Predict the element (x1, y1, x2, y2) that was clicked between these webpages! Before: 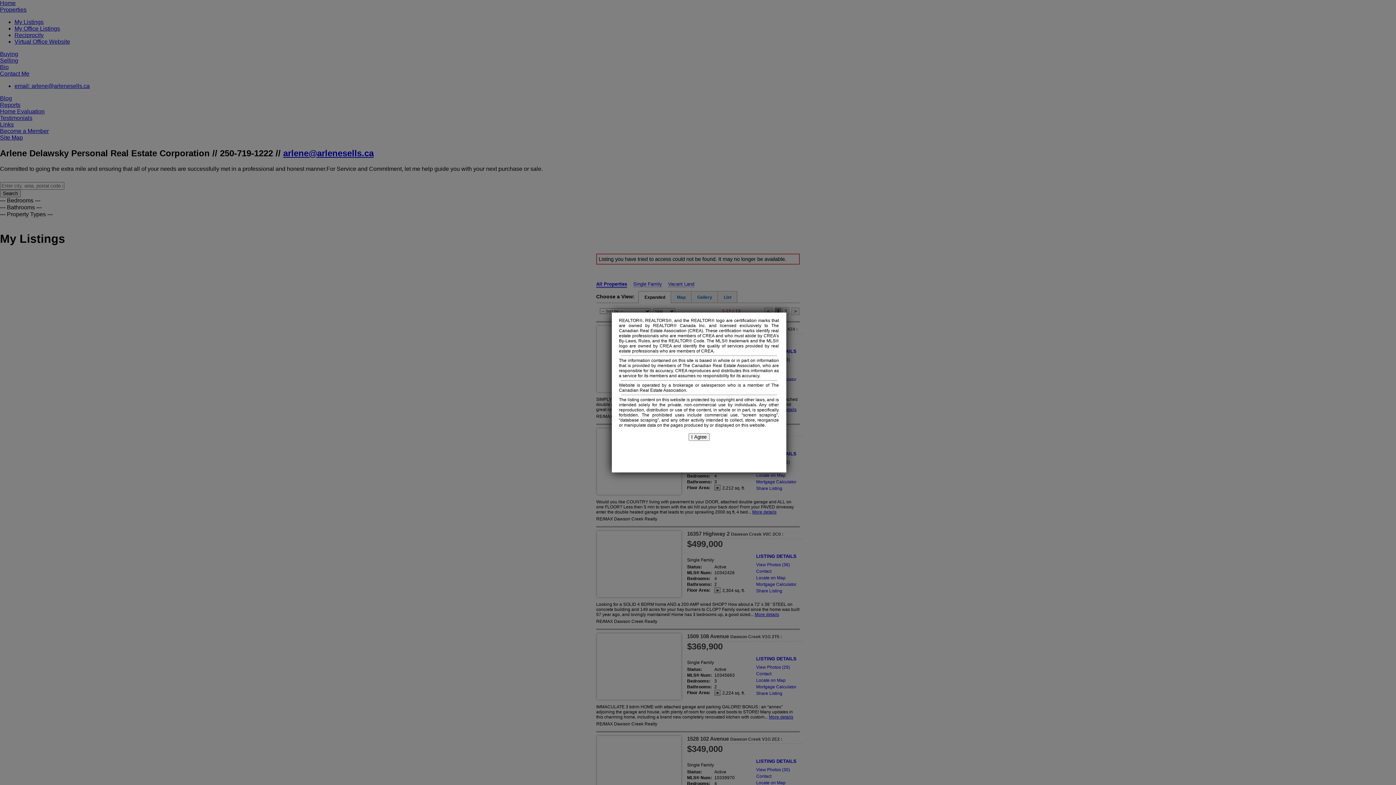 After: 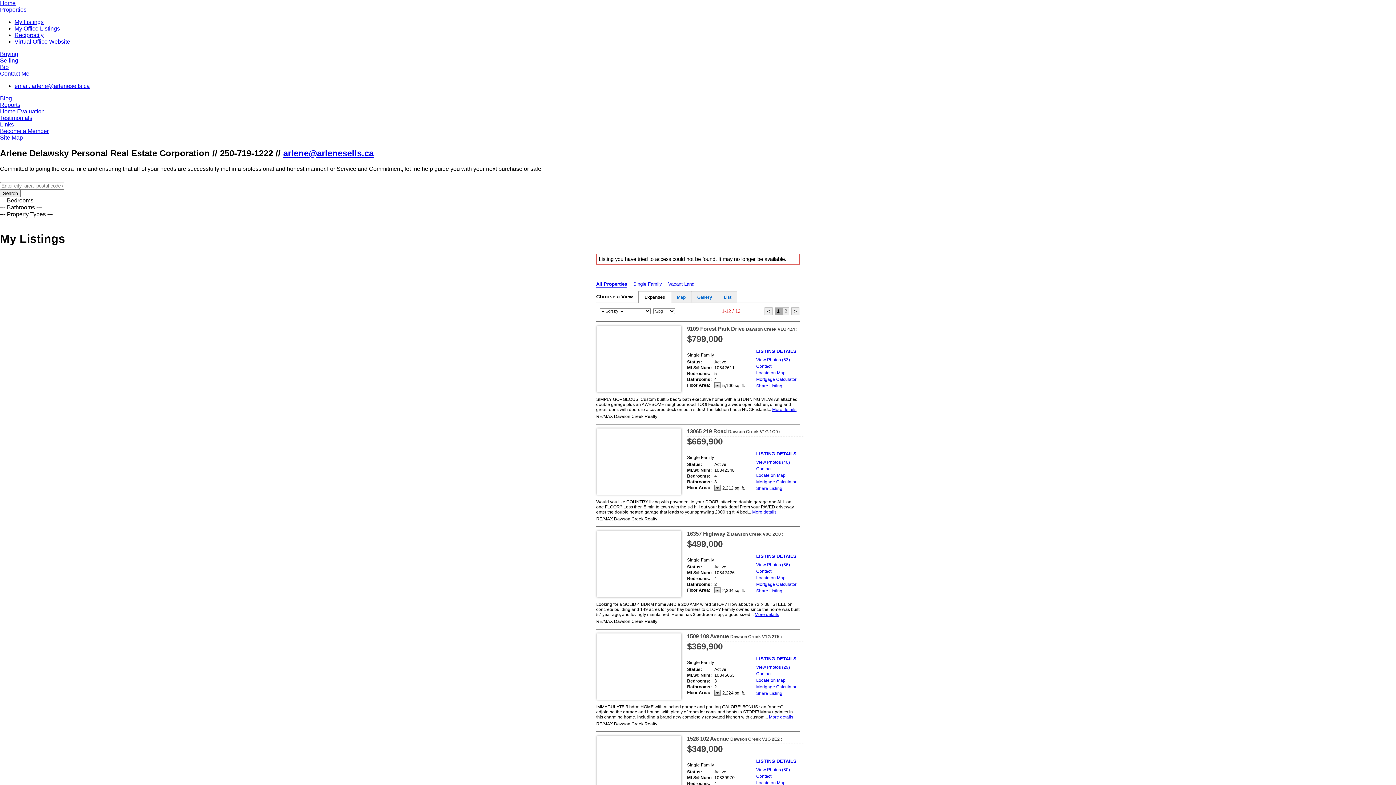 Action: label: I Agree bbox: (688, 433, 709, 441)